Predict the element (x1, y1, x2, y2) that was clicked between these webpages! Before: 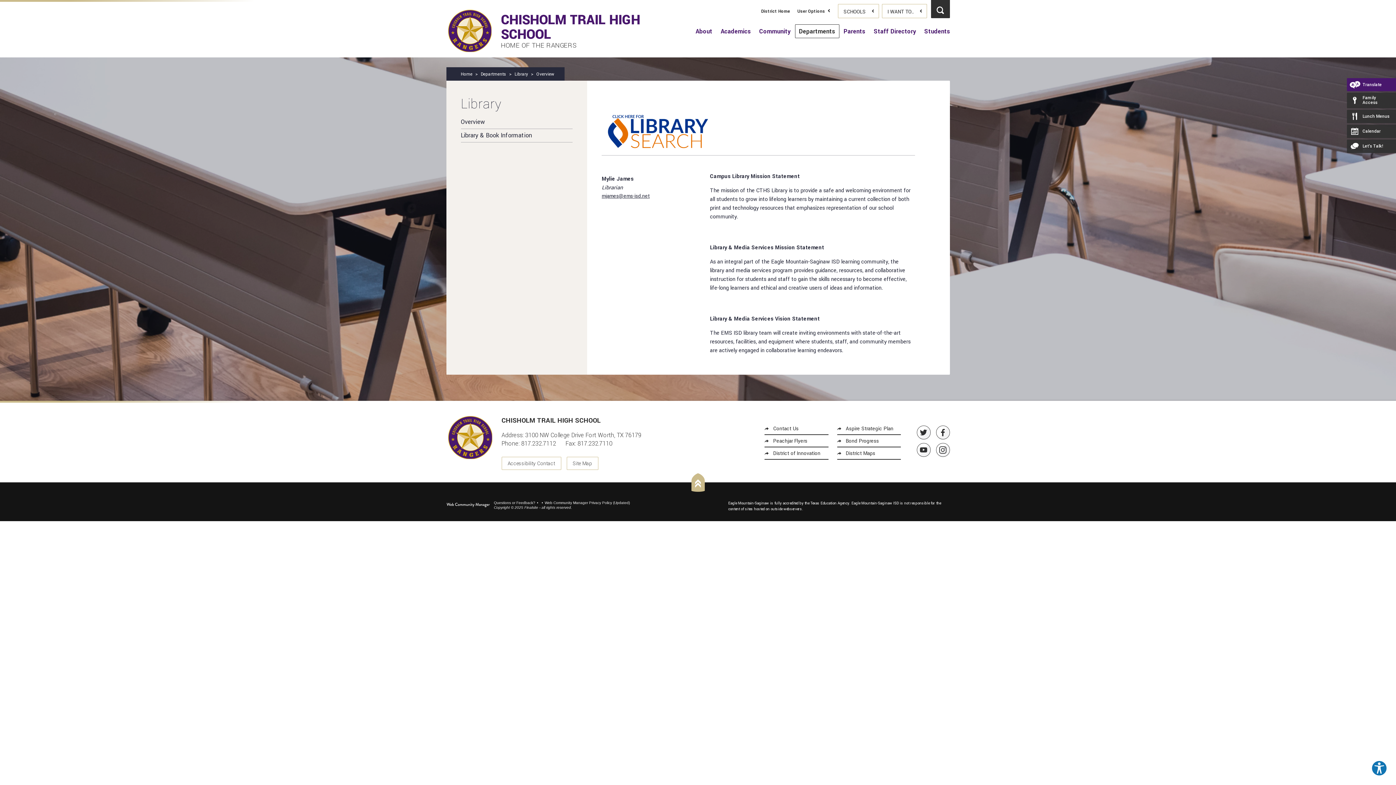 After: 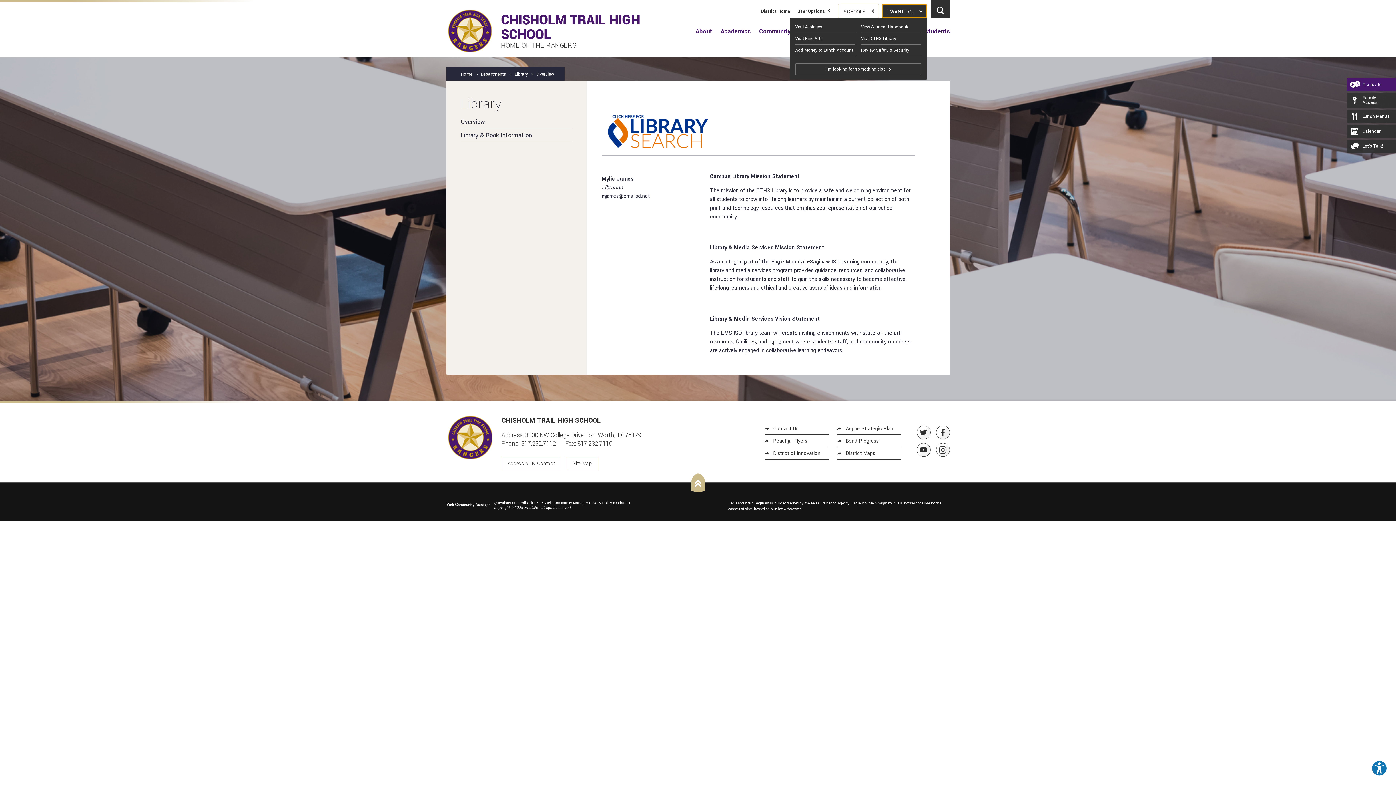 Action: bbox: (882, 4, 927, 18) label: I Want To..